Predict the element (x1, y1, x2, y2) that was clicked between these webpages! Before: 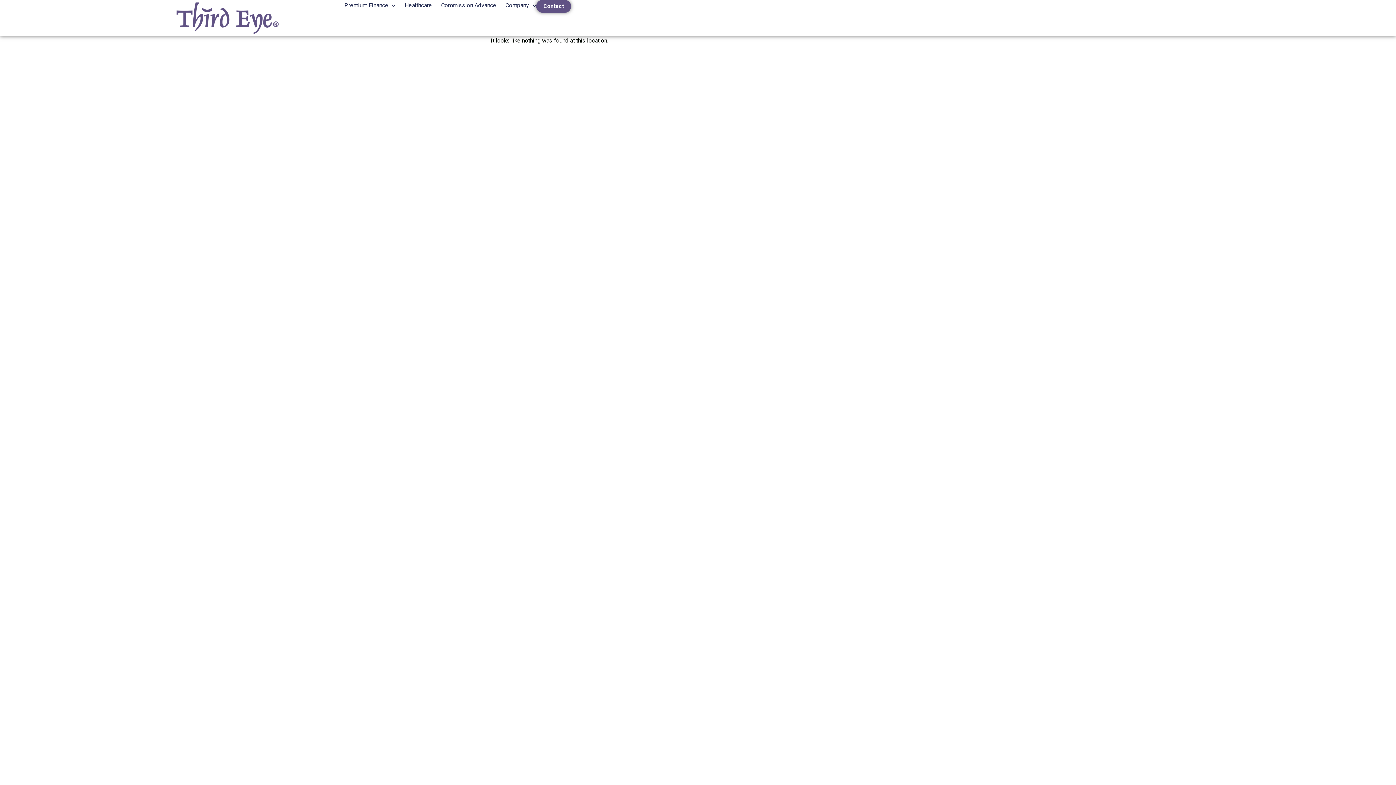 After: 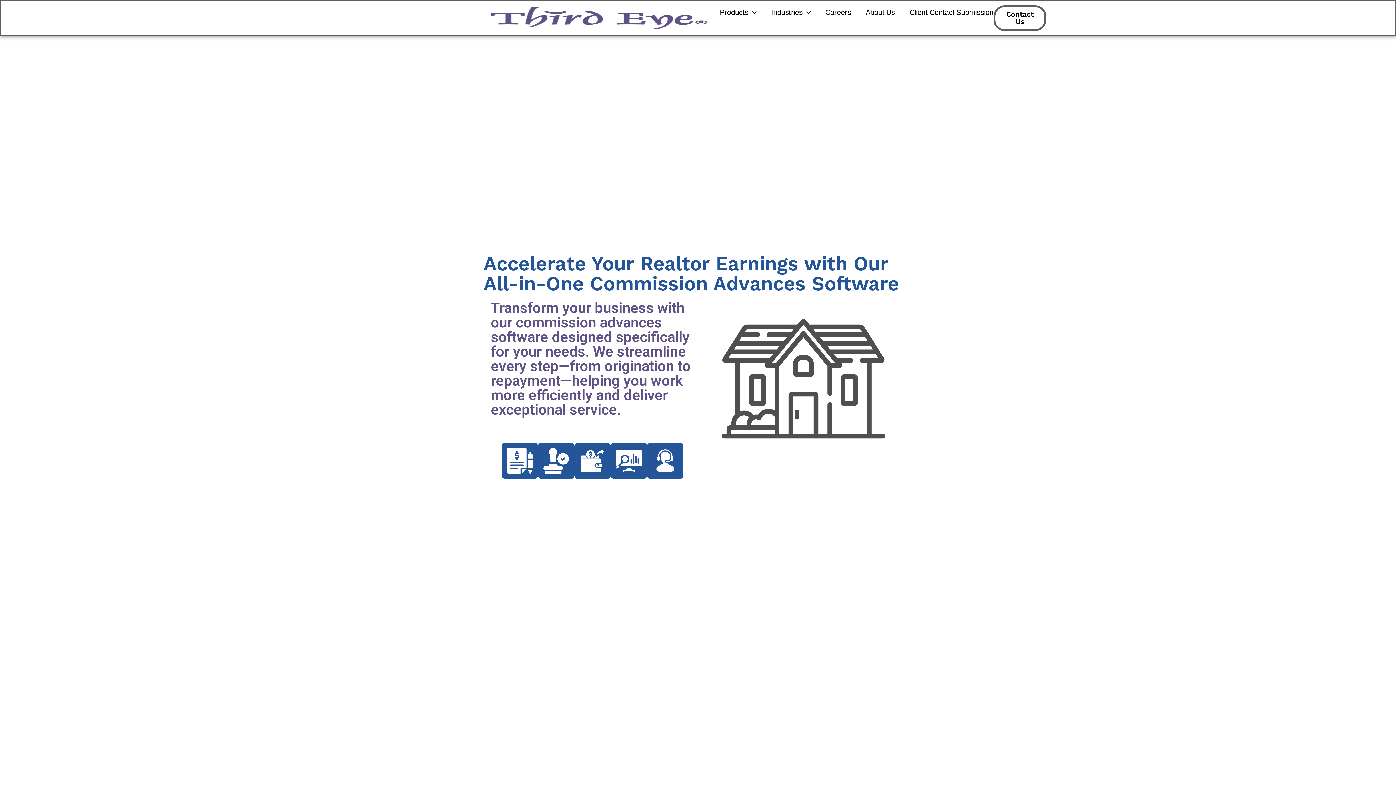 Action: label: Commission Advance bbox: (441, 0, 496, 10)